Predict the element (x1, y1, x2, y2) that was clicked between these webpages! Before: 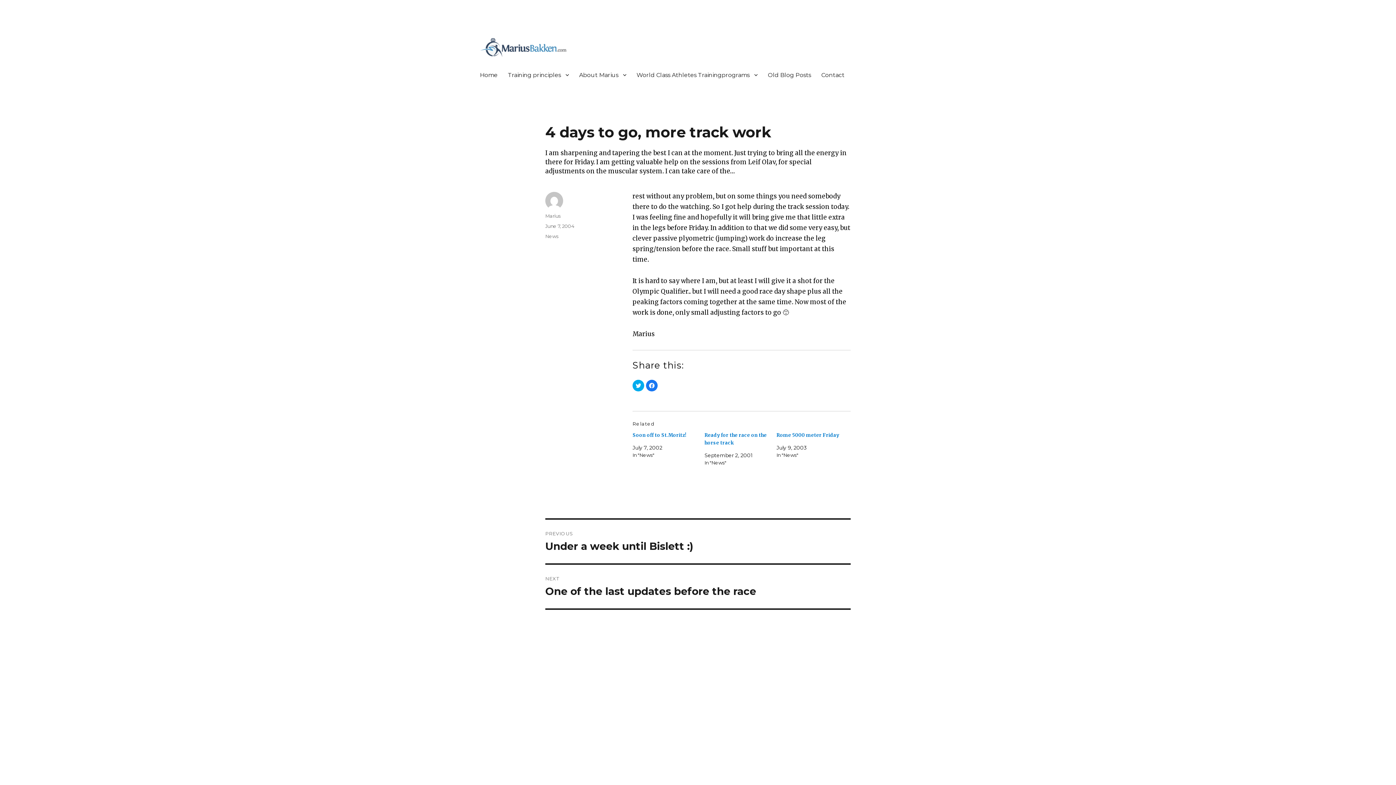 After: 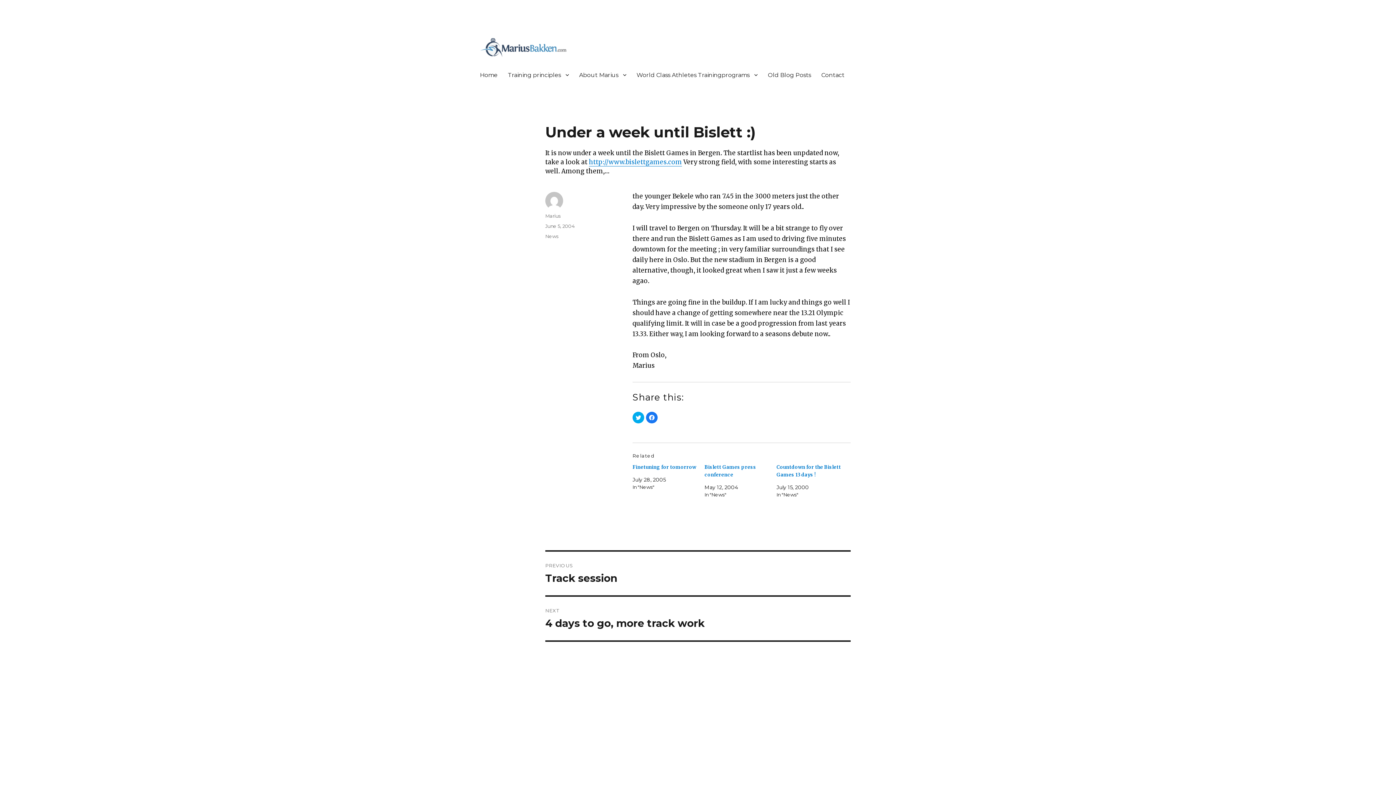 Action: label: PREVIOUS
Previous post:
Under a week until Bislett :) bbox: (545, 453, 850, 496)